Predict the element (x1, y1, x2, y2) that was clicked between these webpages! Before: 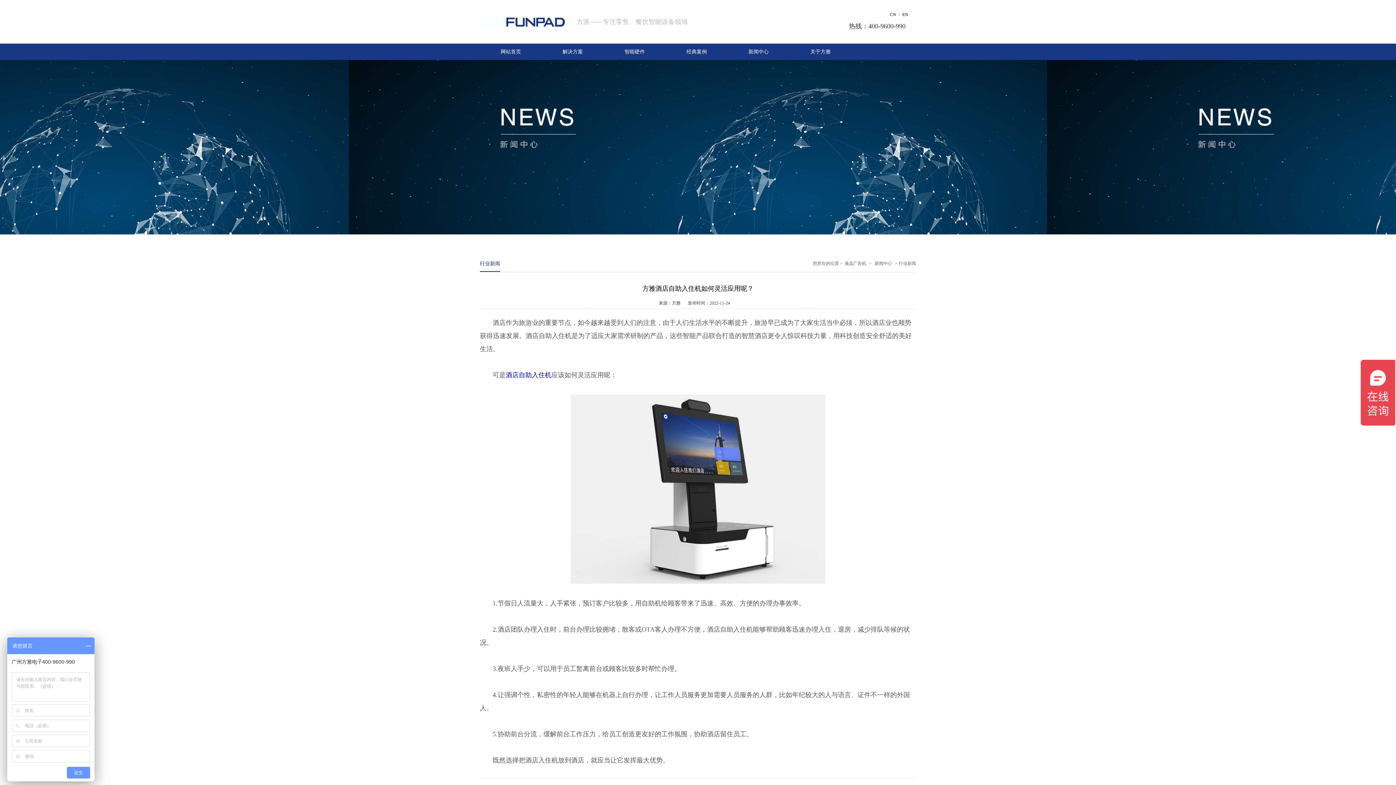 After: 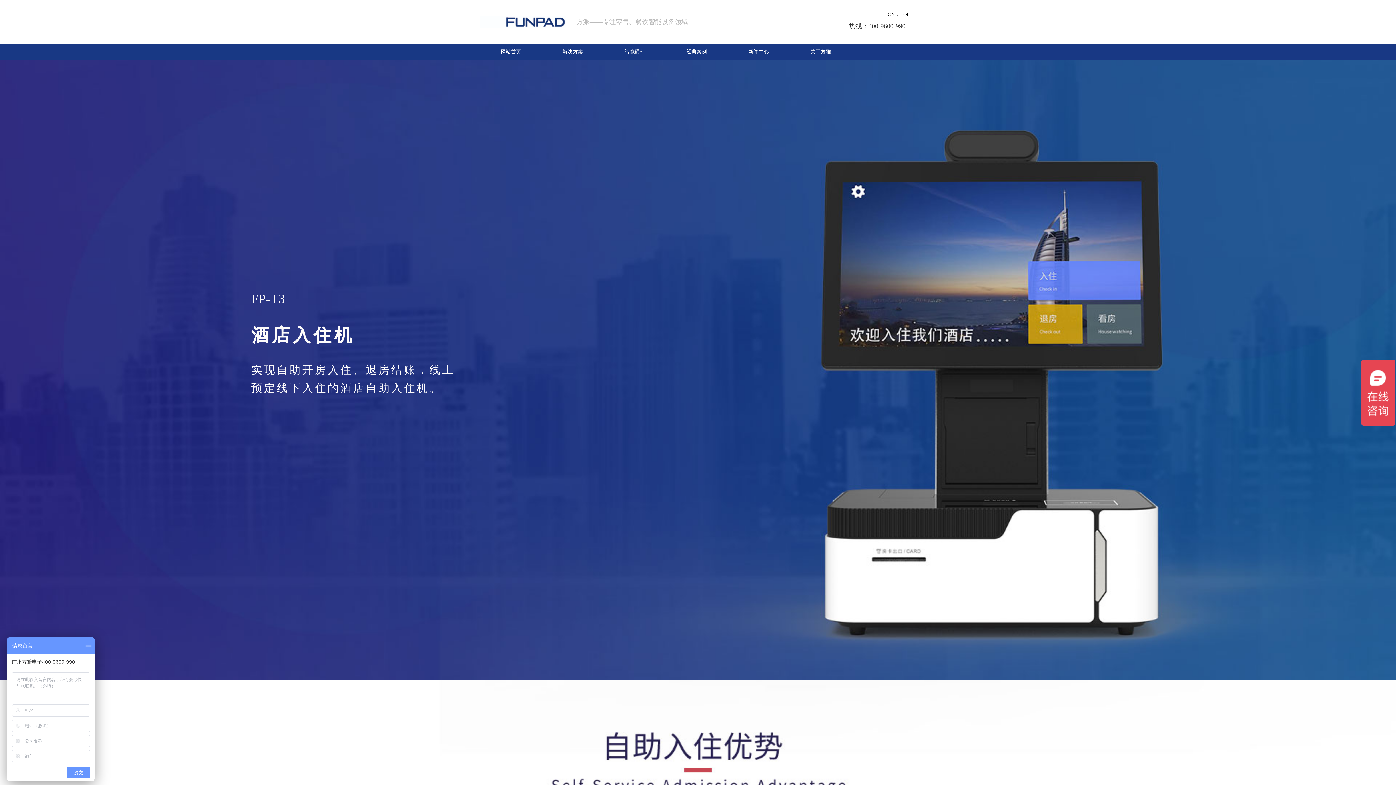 Action: label: 酒店自助入住机 bbox: (505, 371, 551, 378)